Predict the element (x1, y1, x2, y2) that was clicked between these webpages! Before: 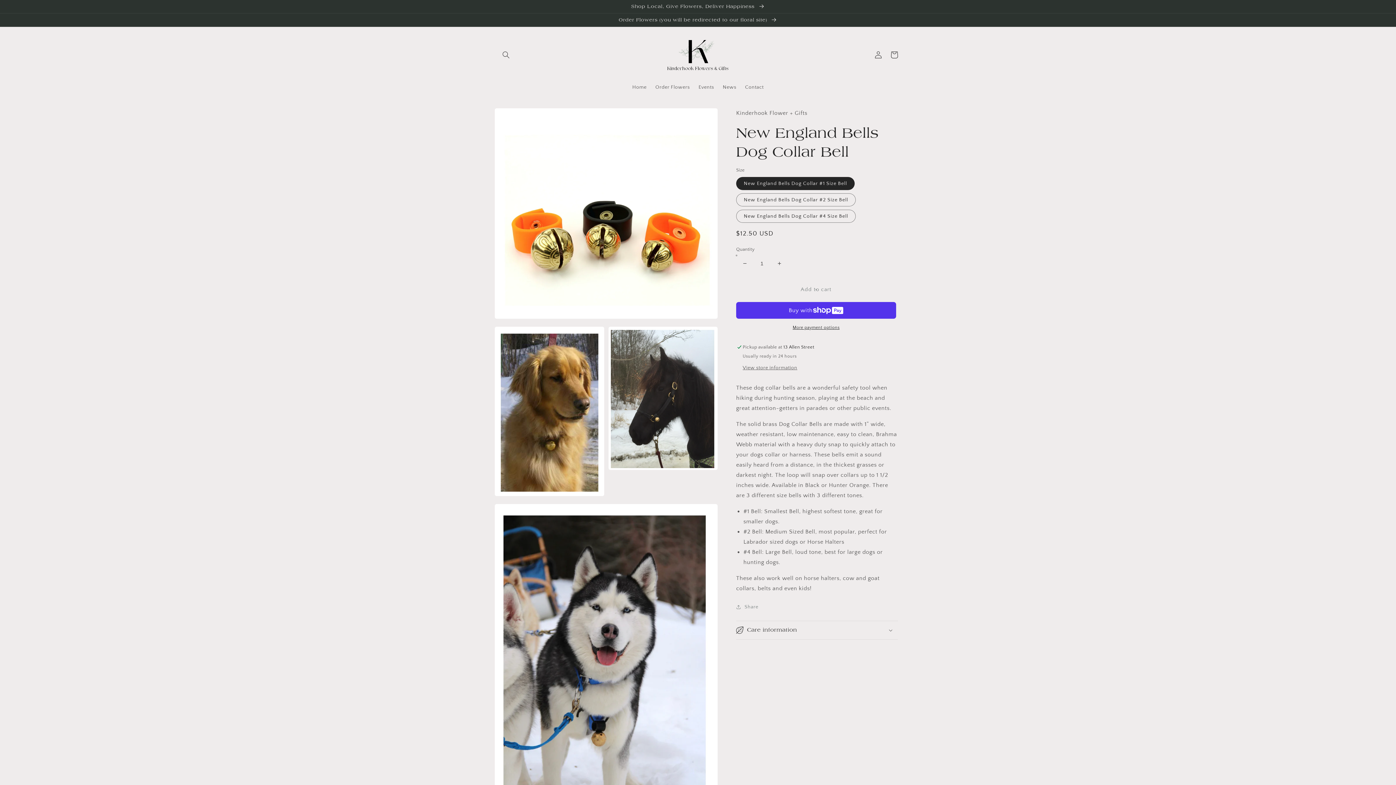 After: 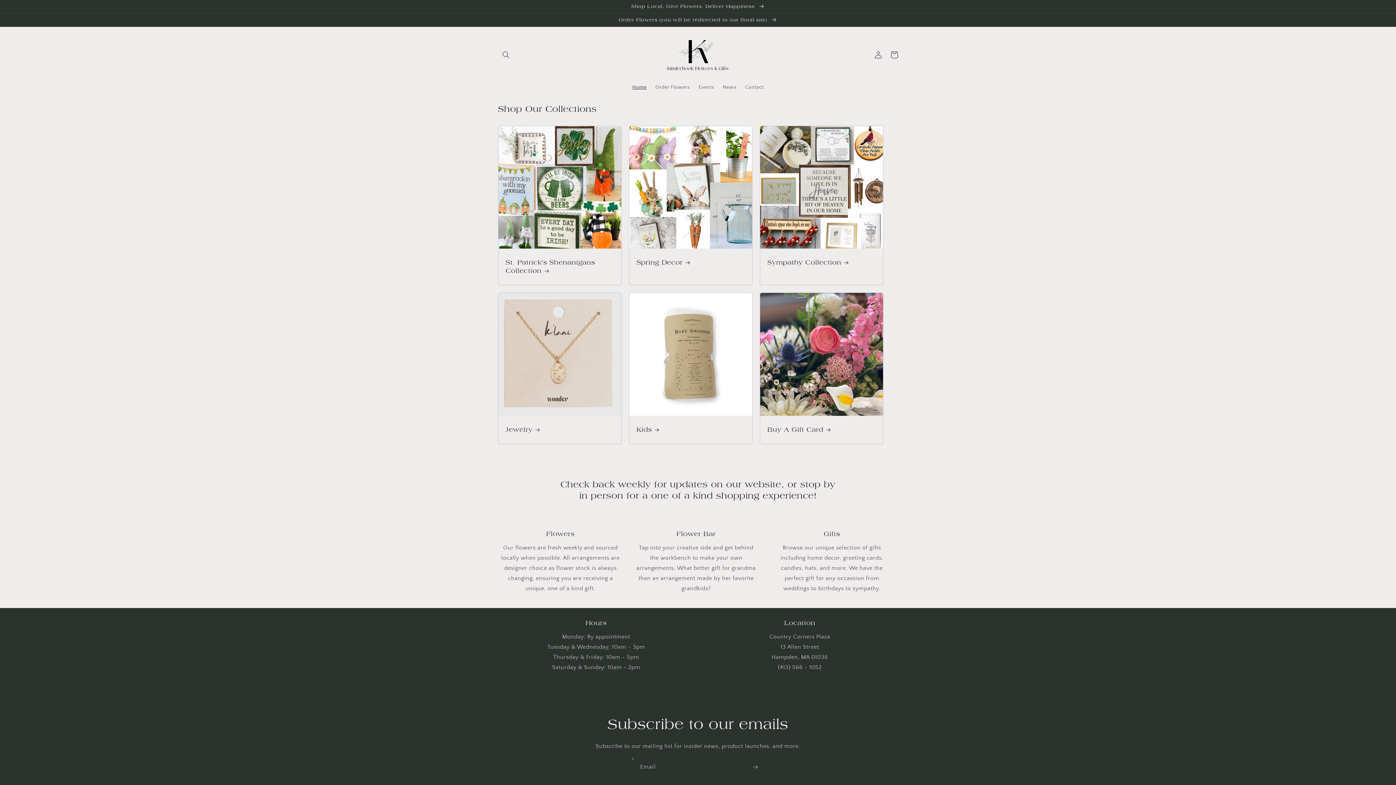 Action: bbox: (655, 34, 740, 75)